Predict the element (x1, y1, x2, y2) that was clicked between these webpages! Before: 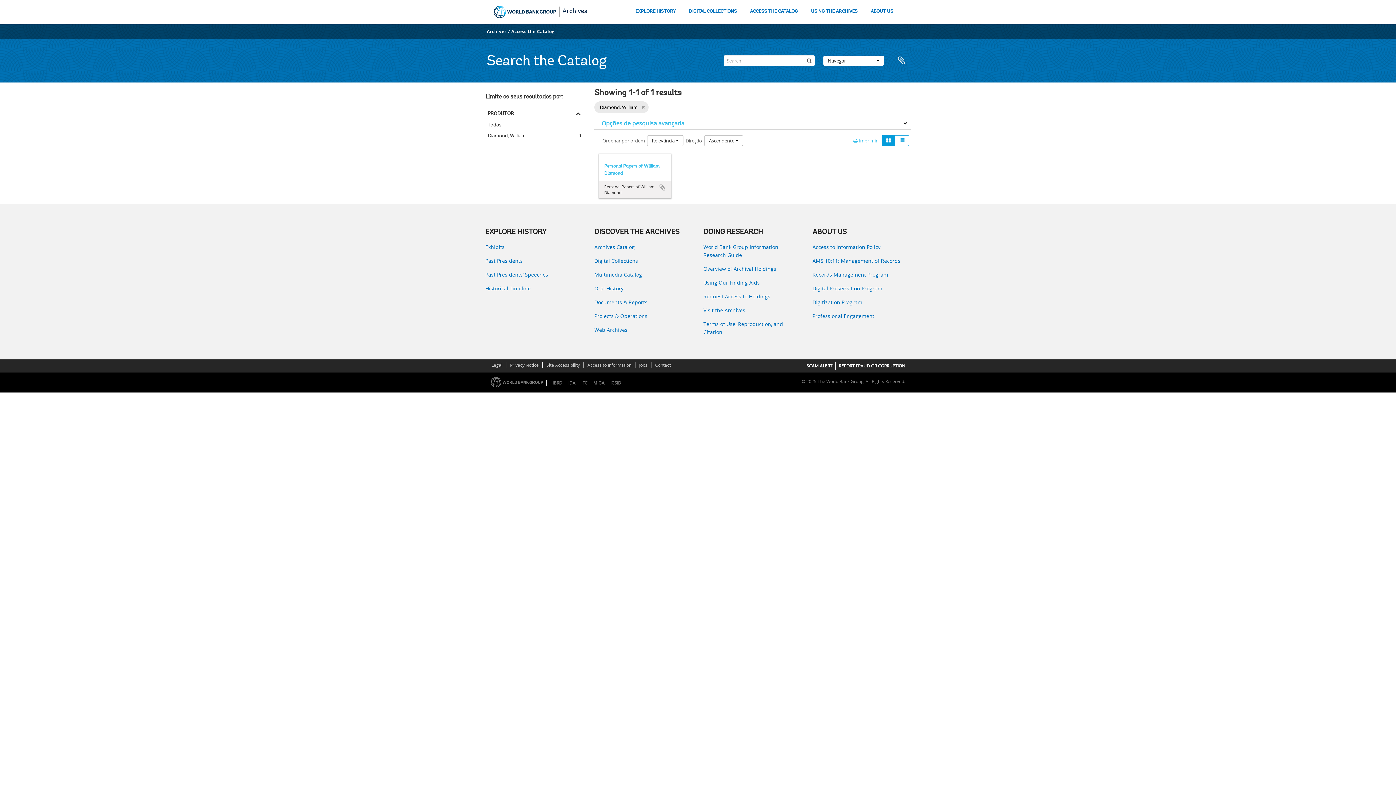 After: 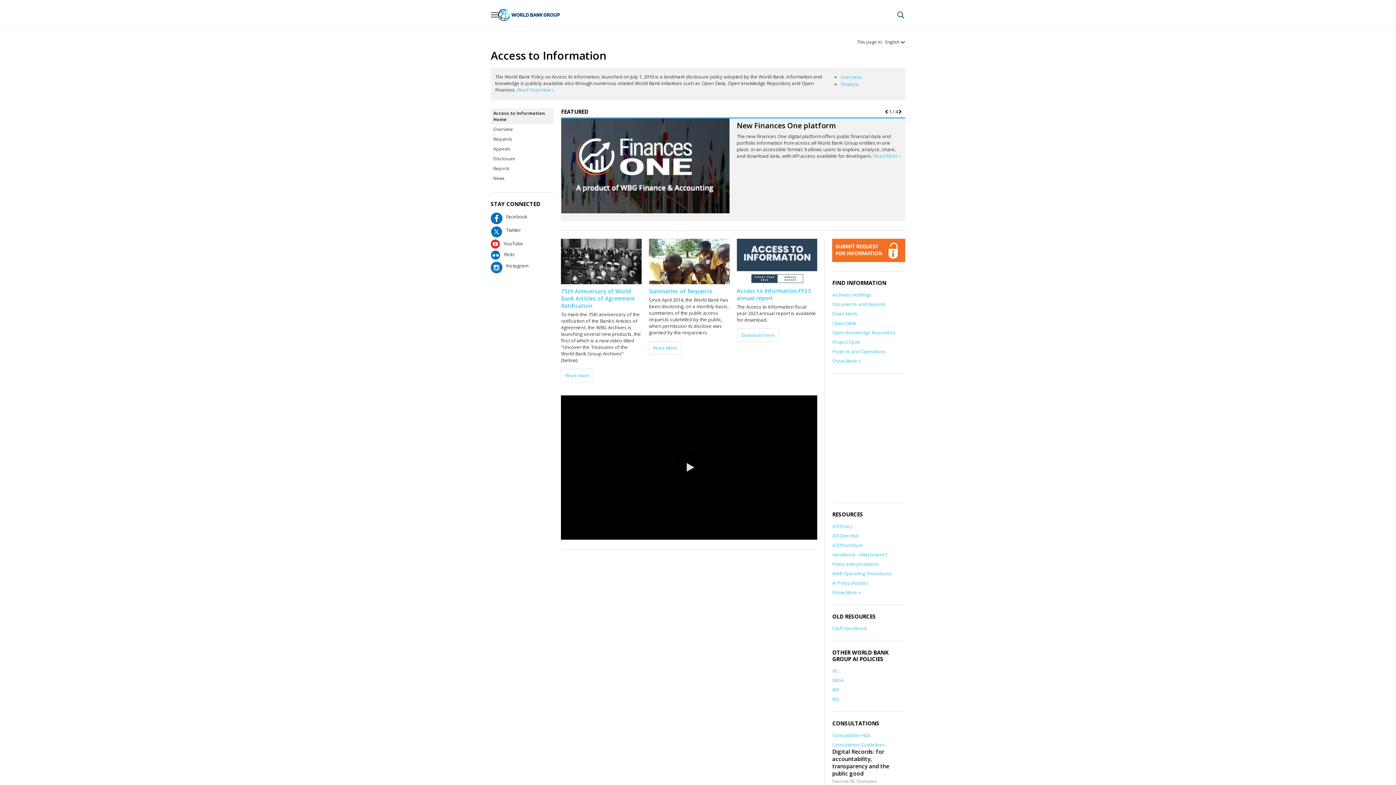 Action: label: Access to Information bbox: (586, 361, 632, 369)